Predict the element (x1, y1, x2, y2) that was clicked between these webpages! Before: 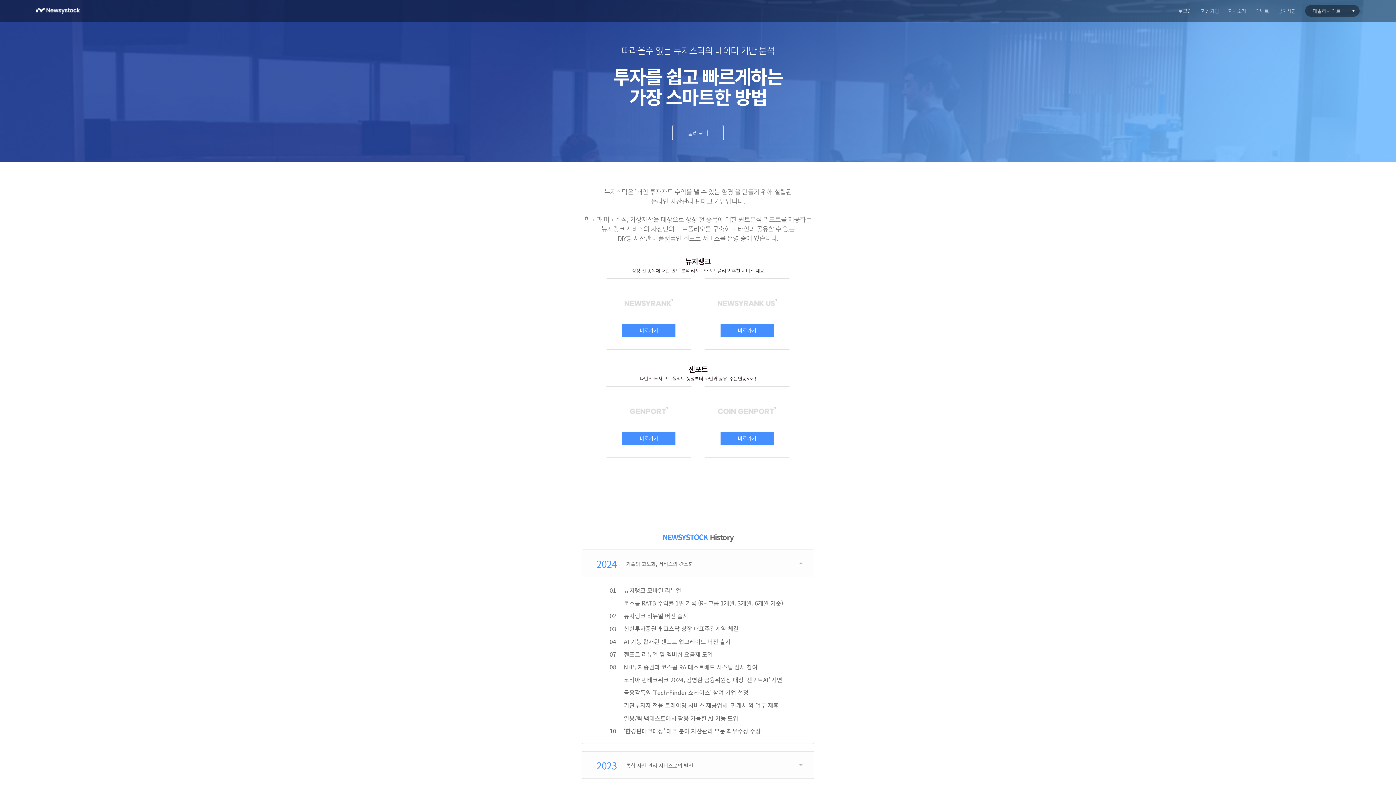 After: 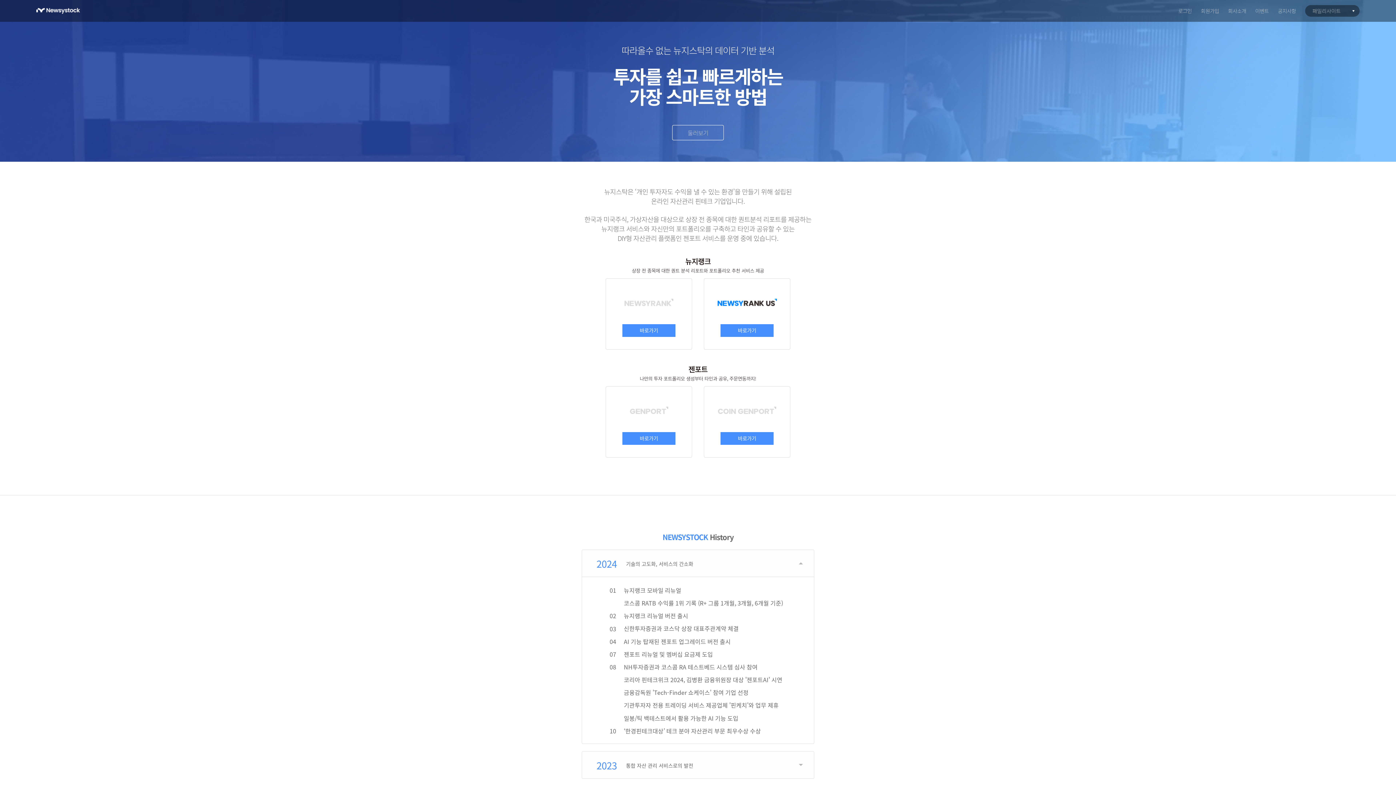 Action: label: 바로가기 bbox: (720, 324, 773, 337)